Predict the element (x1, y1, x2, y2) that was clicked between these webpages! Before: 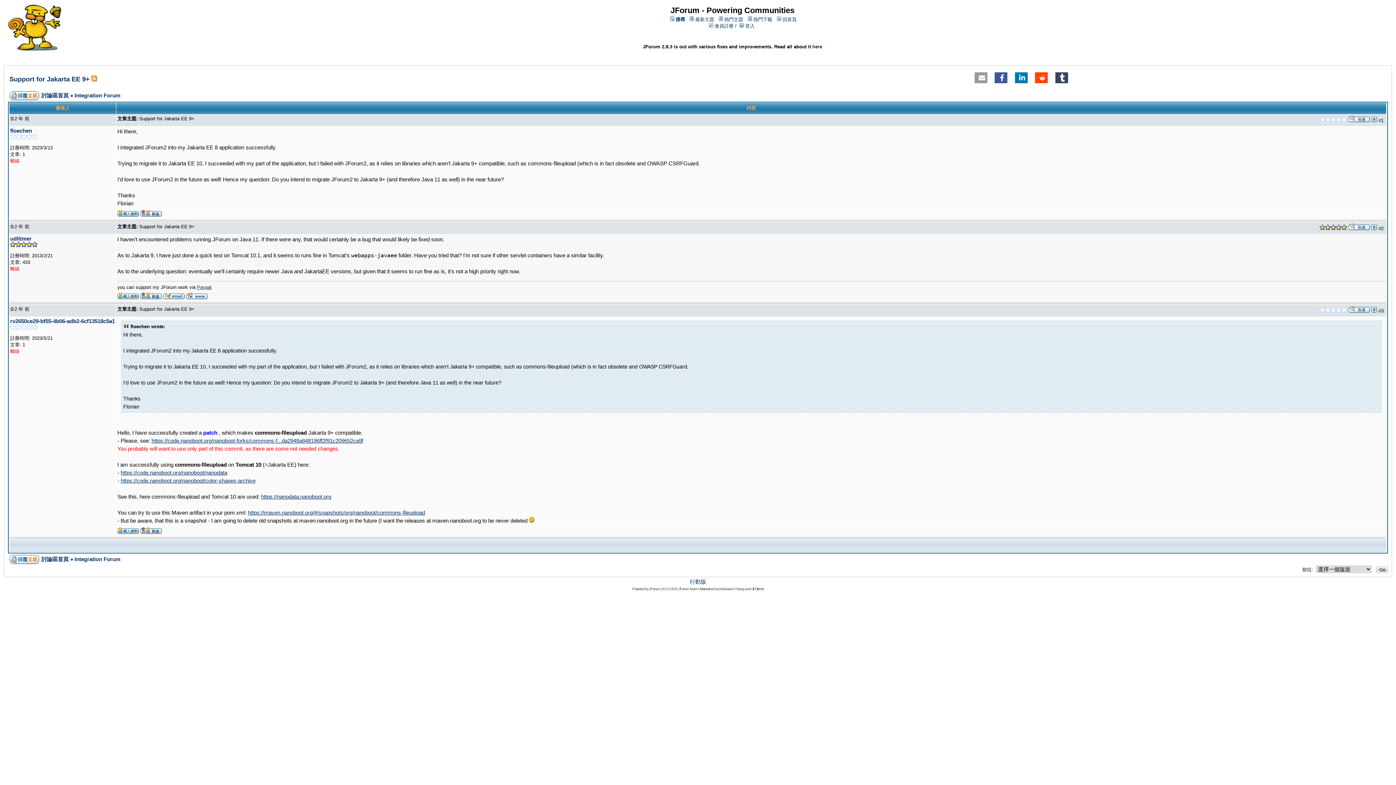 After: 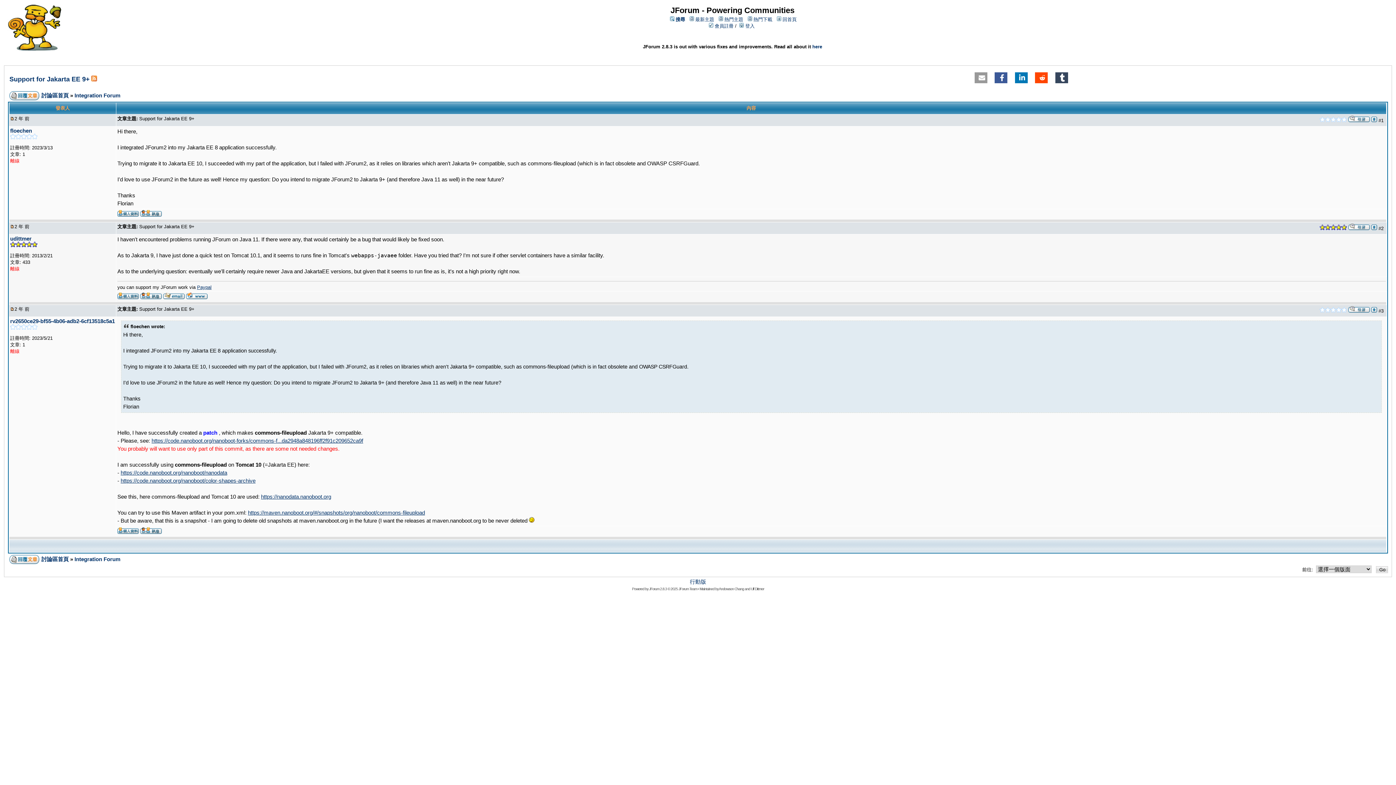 Action: label: https://code.nanoboot.org/nanoboot/color-shapes-archive bbox: (120, 477, 255, 484)